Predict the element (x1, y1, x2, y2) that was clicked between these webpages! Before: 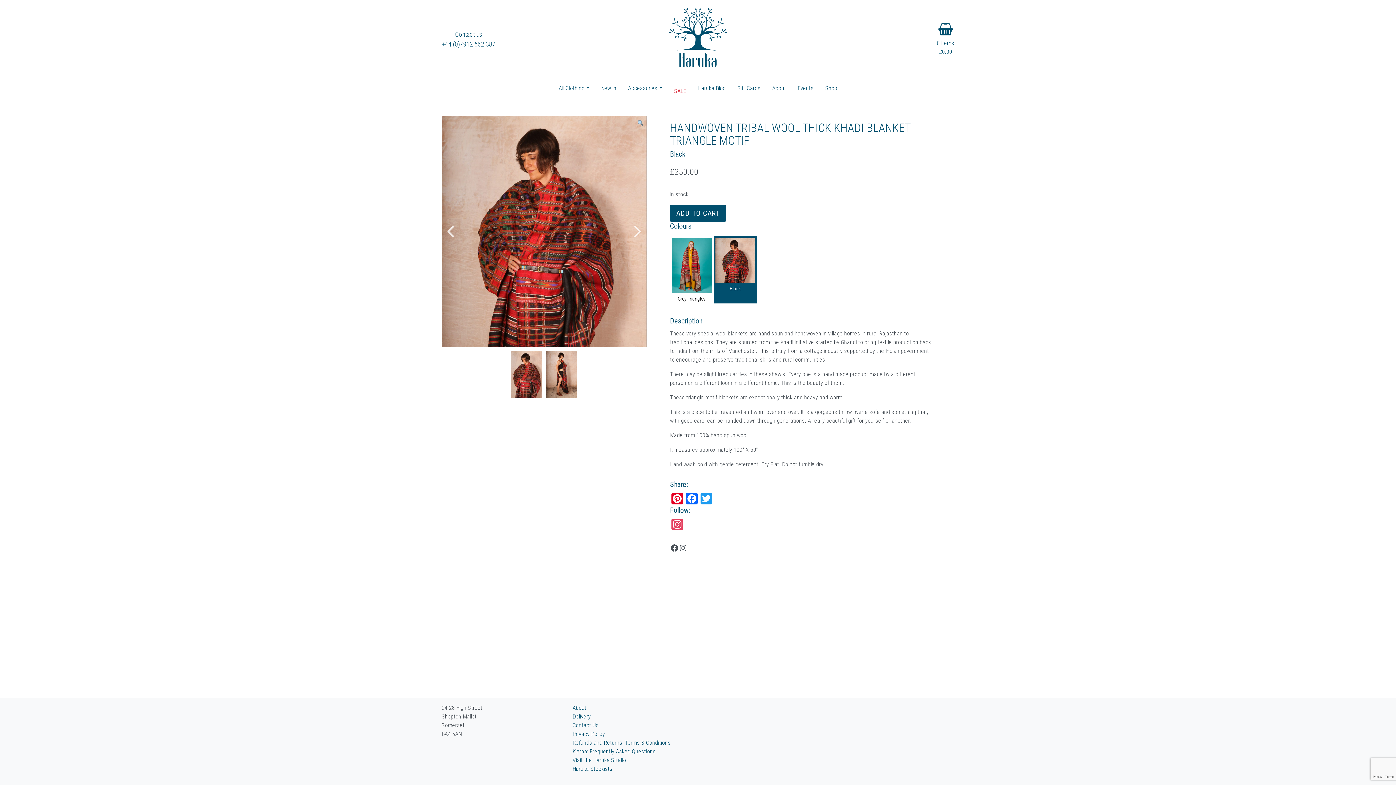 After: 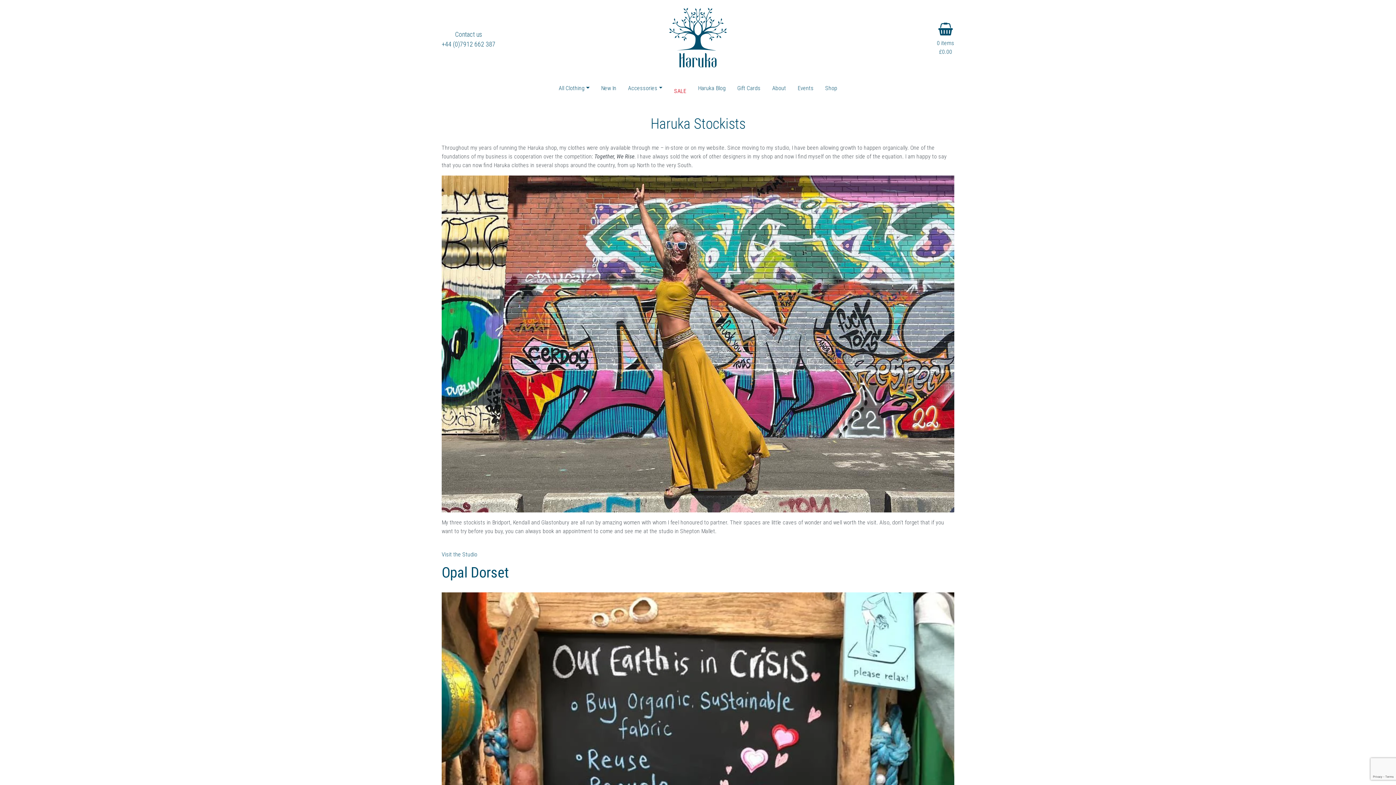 Action: label: Haruka Stockists bbox: (572, 765, 612, 772)